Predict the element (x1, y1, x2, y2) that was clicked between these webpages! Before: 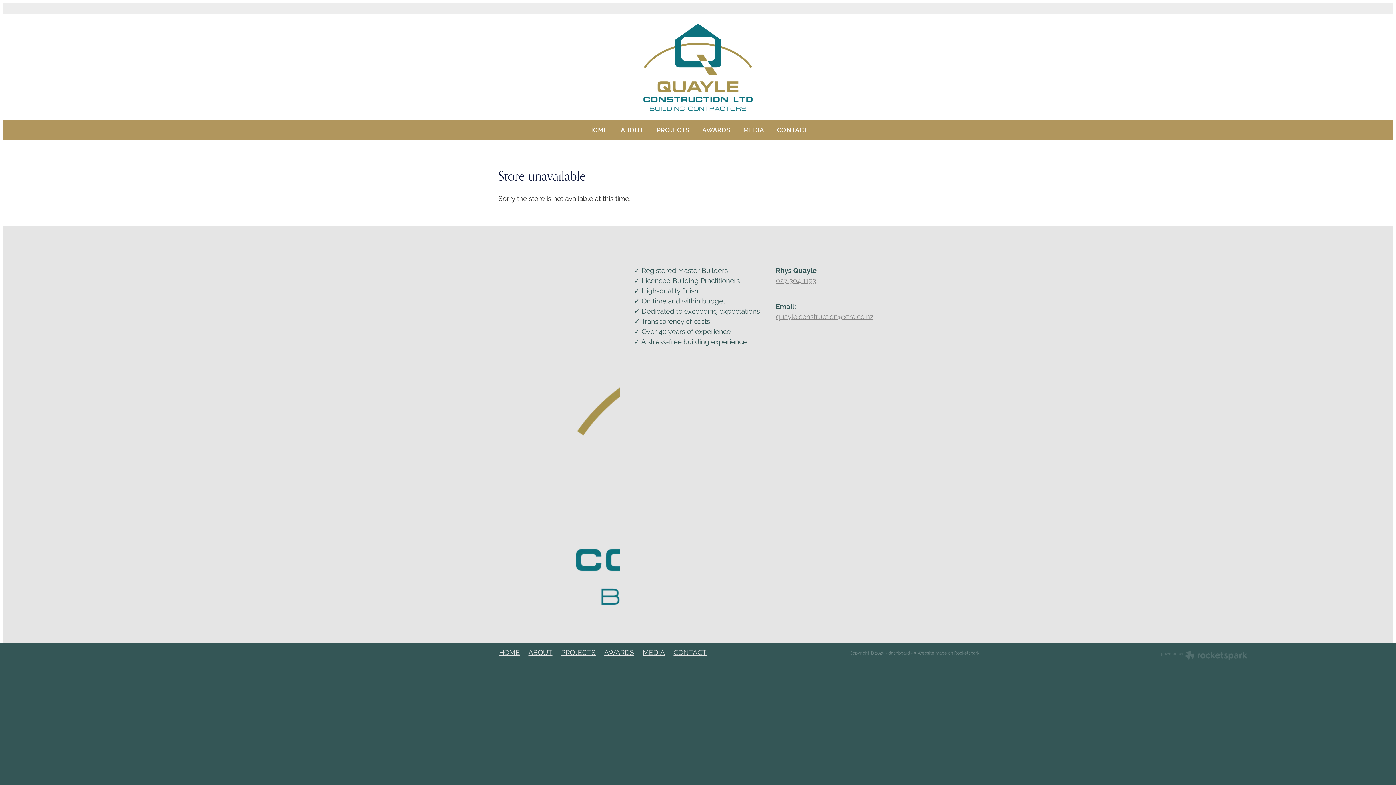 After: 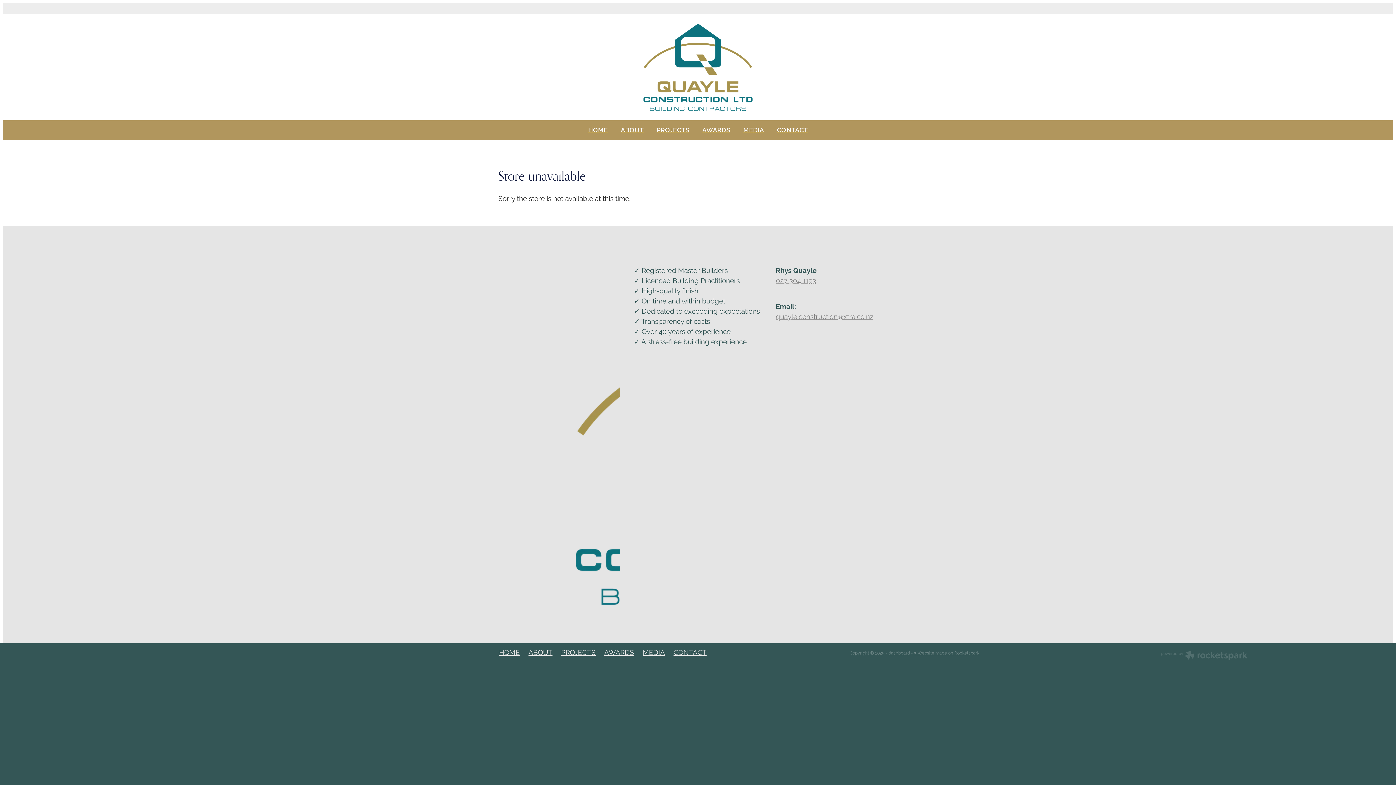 Action: bbox: (776, 312, 873, 320) label: quayle.construction@xtra.co.nz